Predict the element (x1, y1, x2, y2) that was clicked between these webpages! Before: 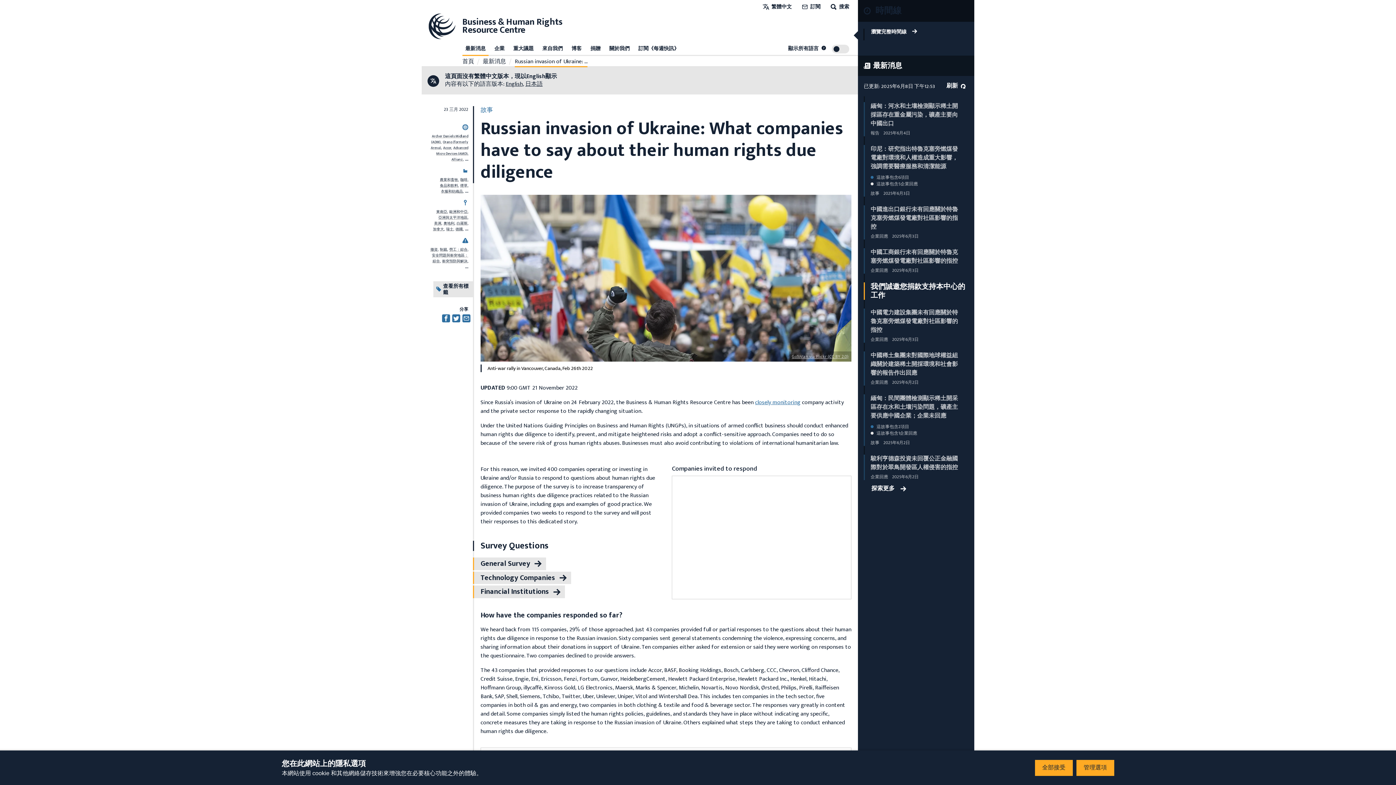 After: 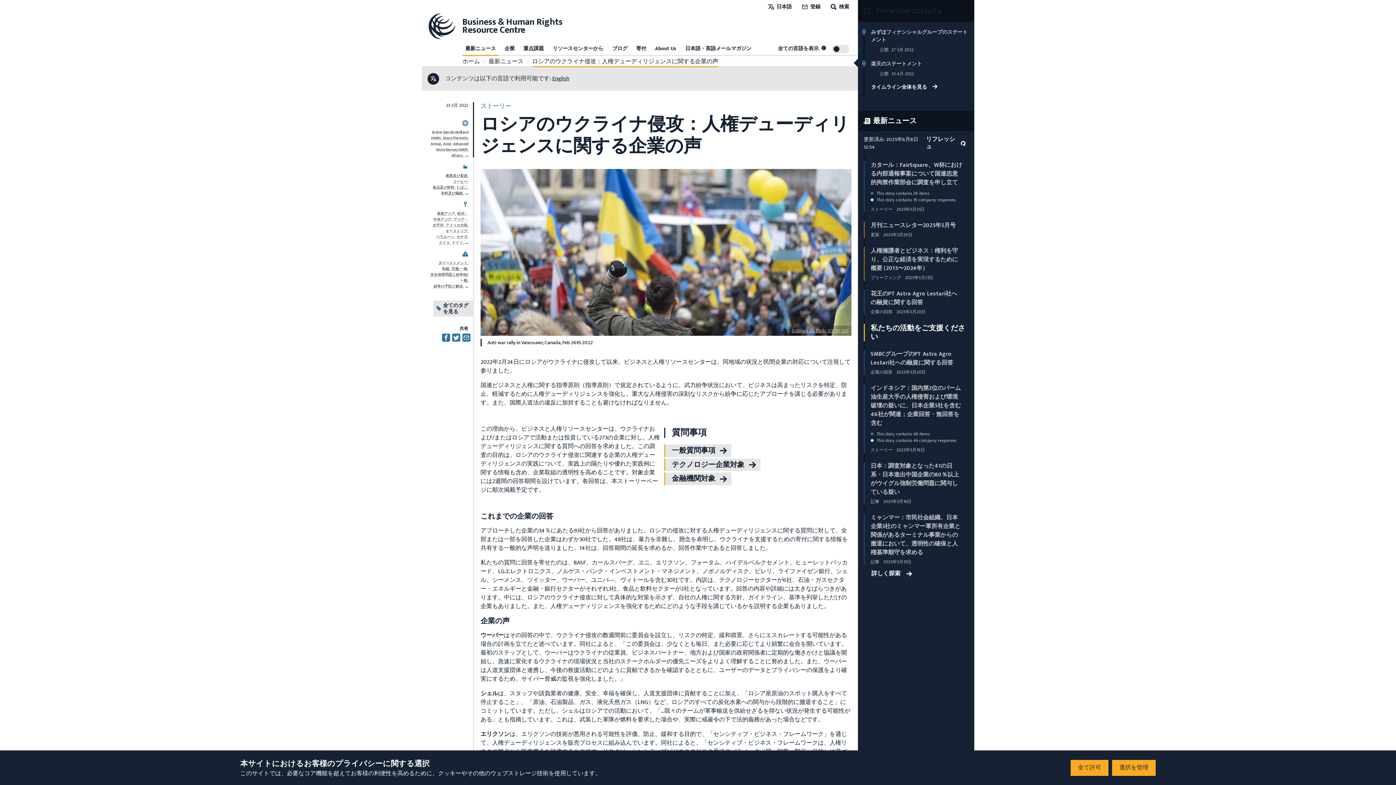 Action: bbox: (525, 79, 542, 89) label: 日本語